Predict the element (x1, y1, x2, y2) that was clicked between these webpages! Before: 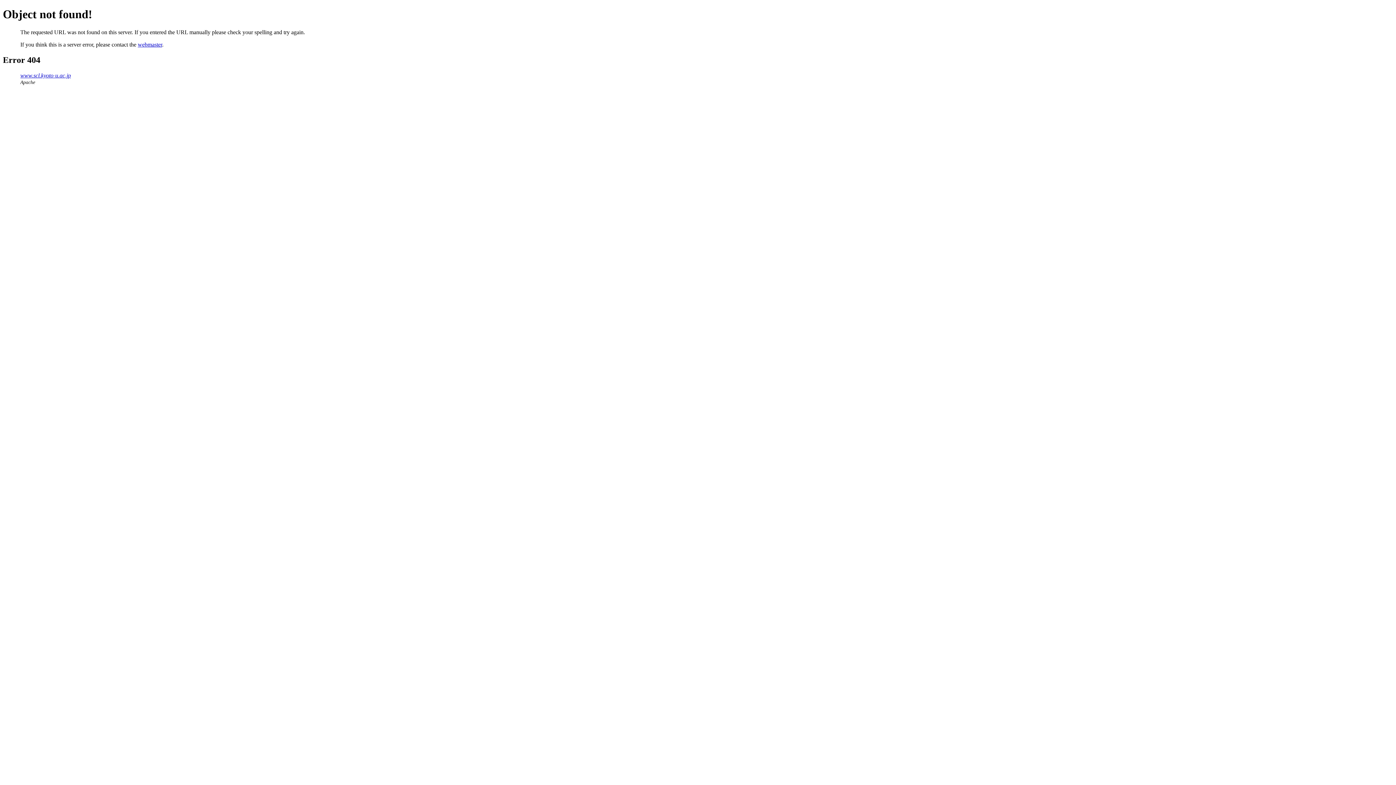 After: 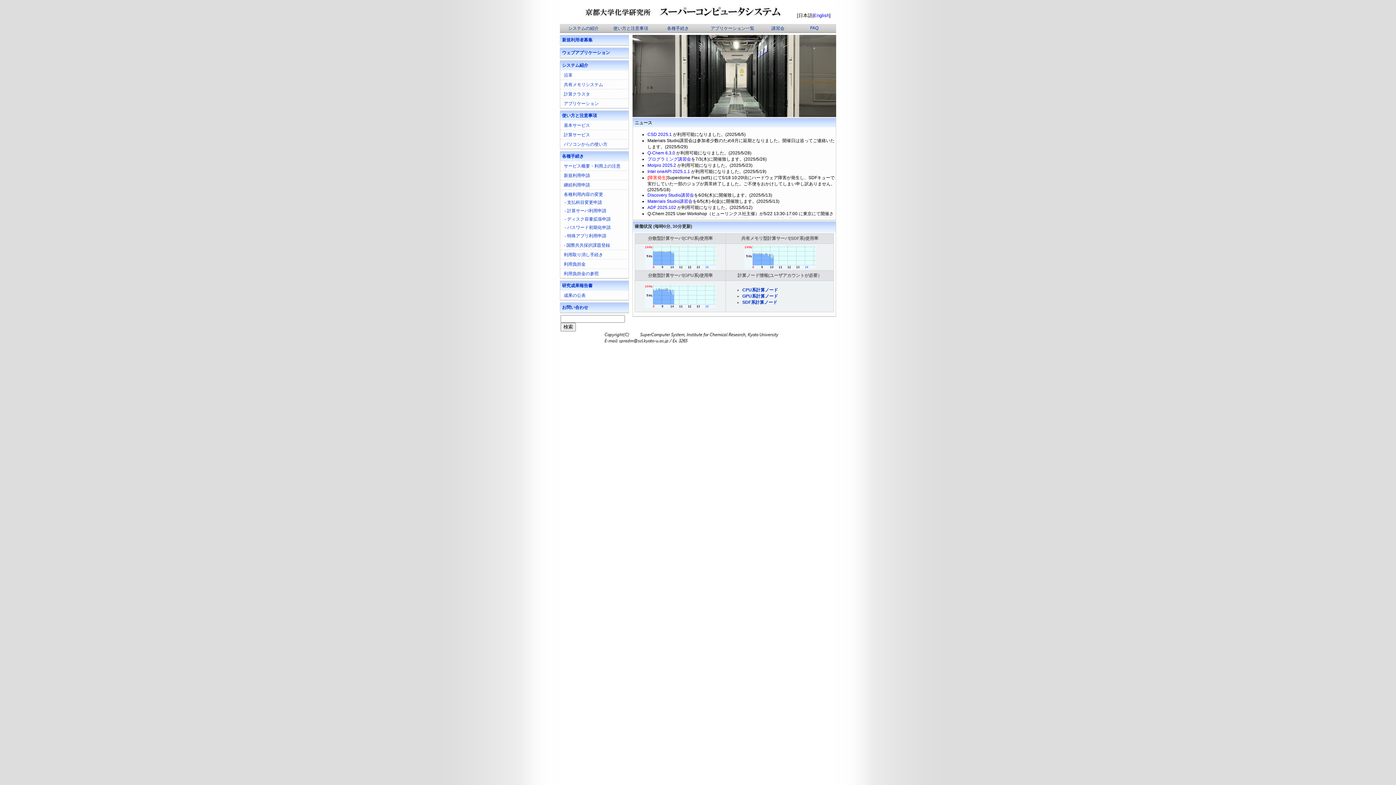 Action: bbox: (20, 72, 70, 78) label: www.scl.kyoto-u.ac.jp